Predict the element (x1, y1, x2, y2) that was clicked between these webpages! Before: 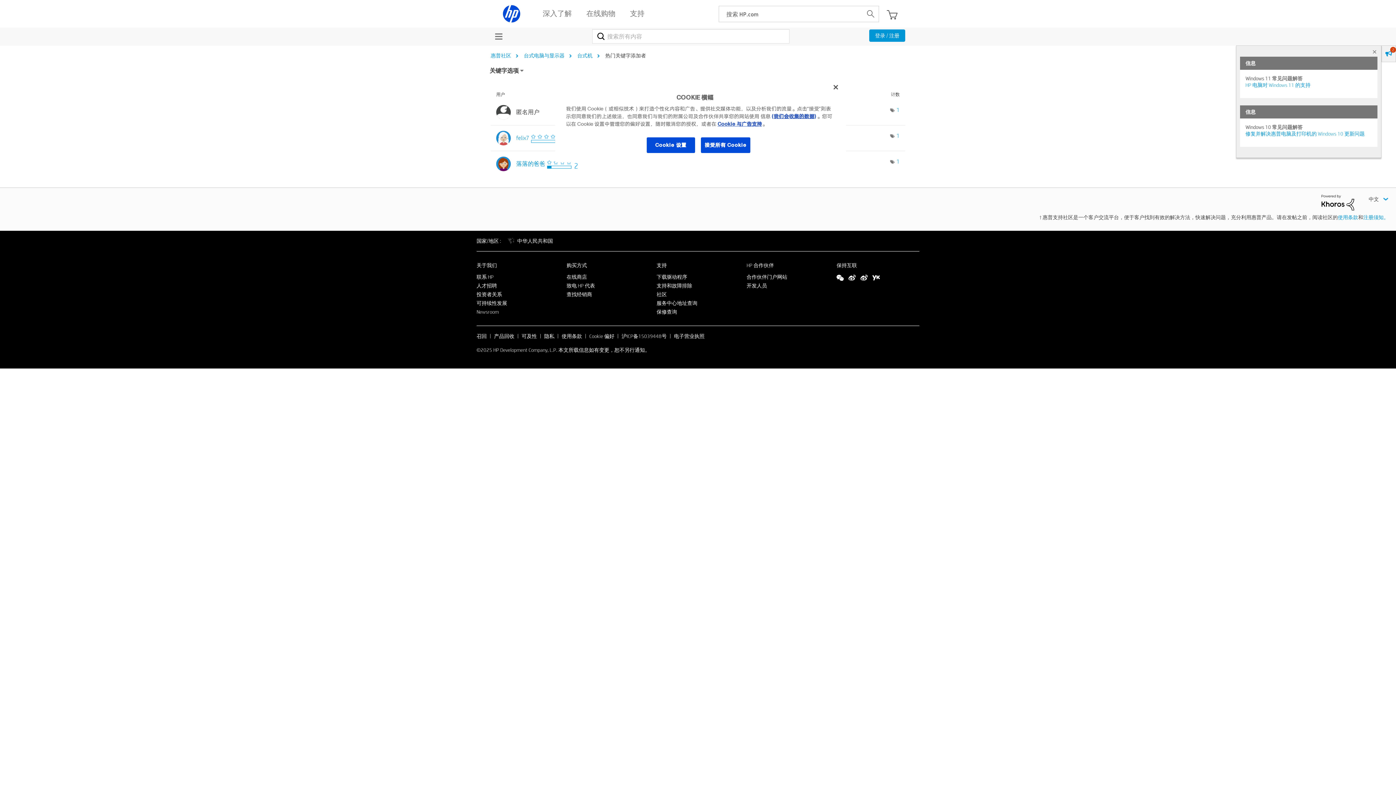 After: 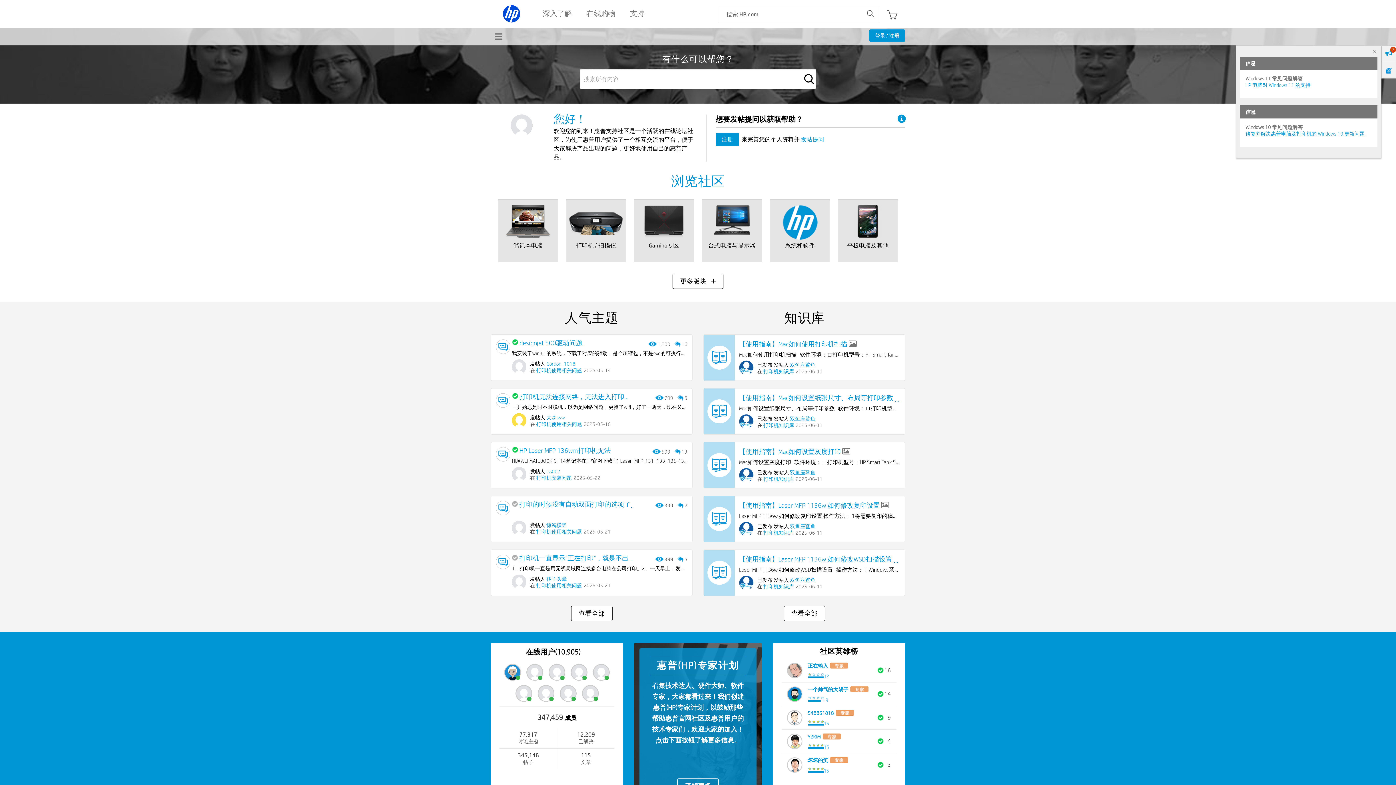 Action: bbox: (656, 291, 666, 297) label: 社区